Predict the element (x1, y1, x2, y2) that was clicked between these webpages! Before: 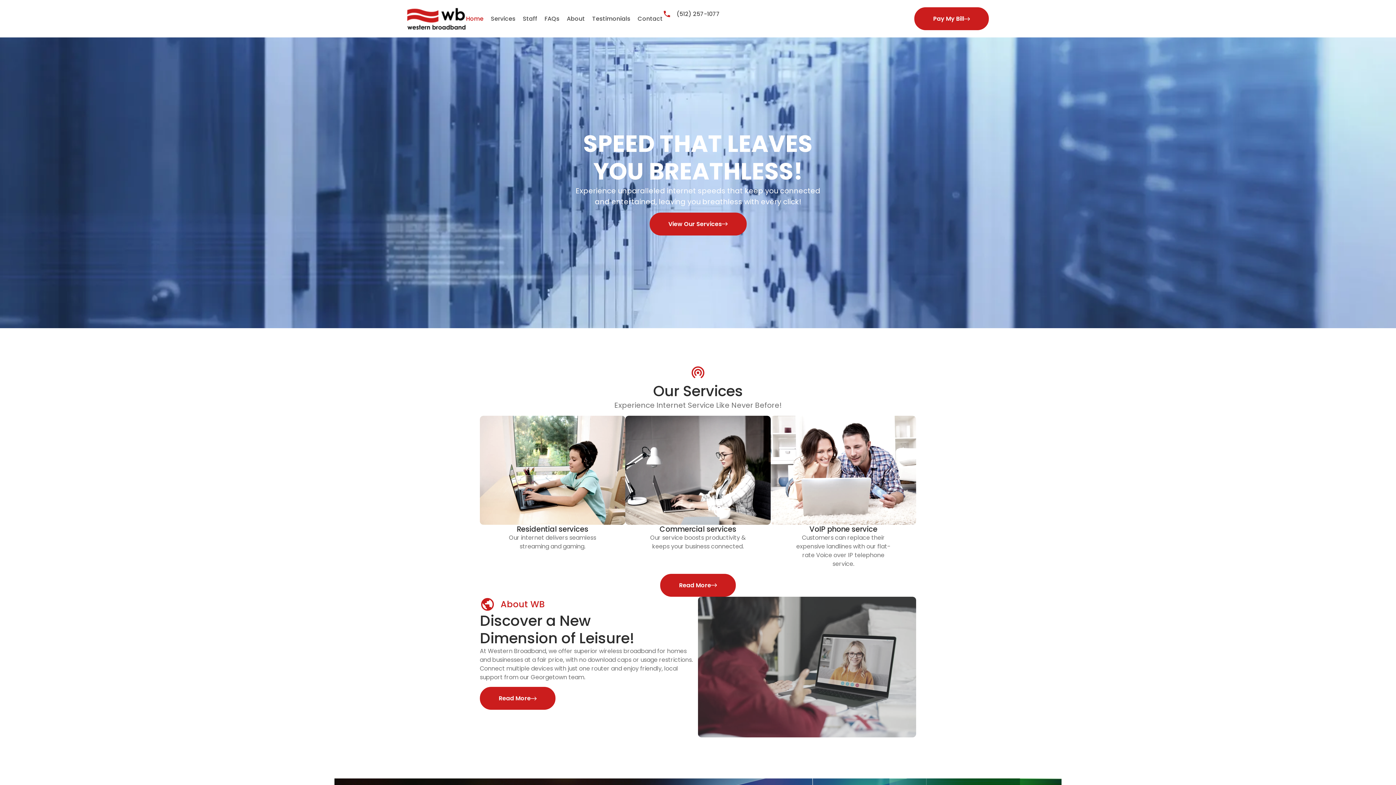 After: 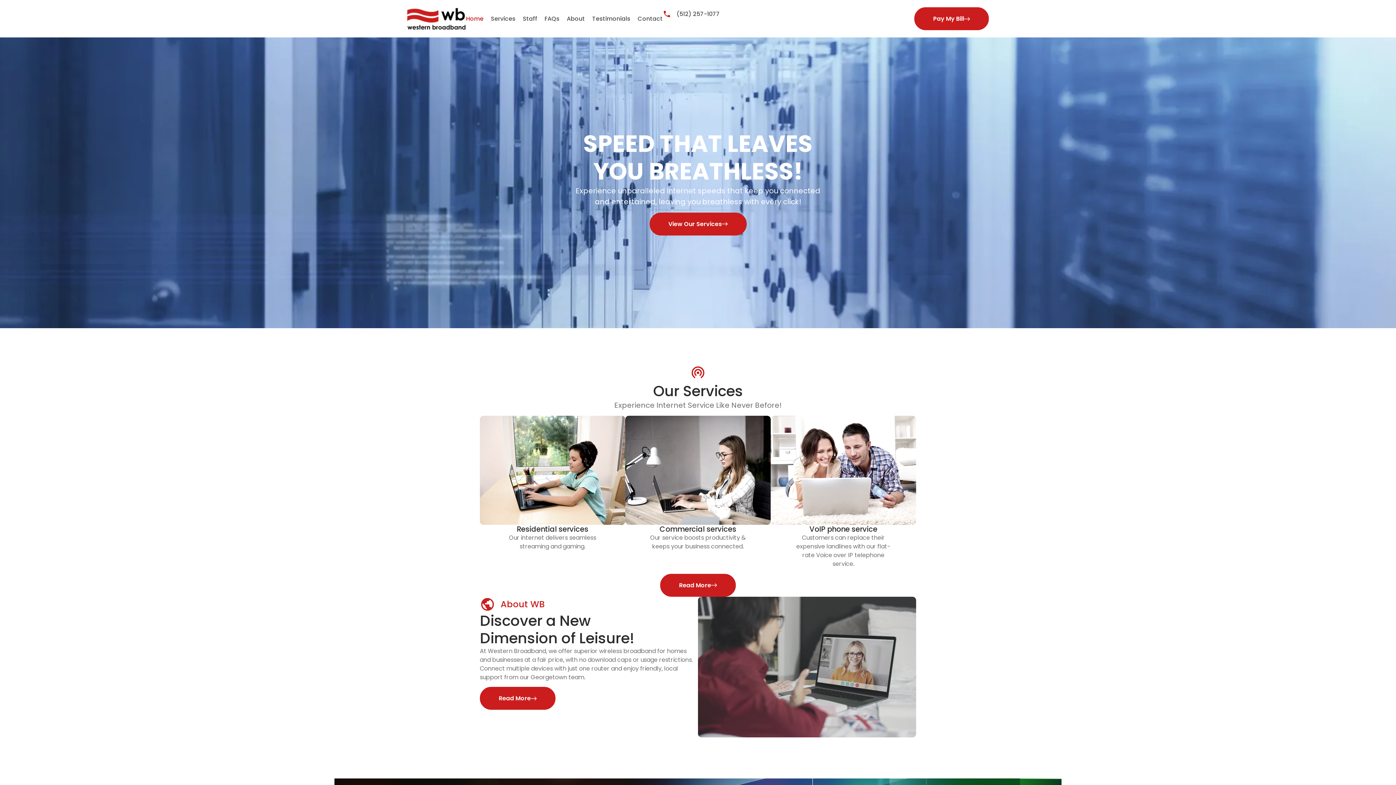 Action: label: (512) 257-1077 bbox: (676, 9, 720, 18)